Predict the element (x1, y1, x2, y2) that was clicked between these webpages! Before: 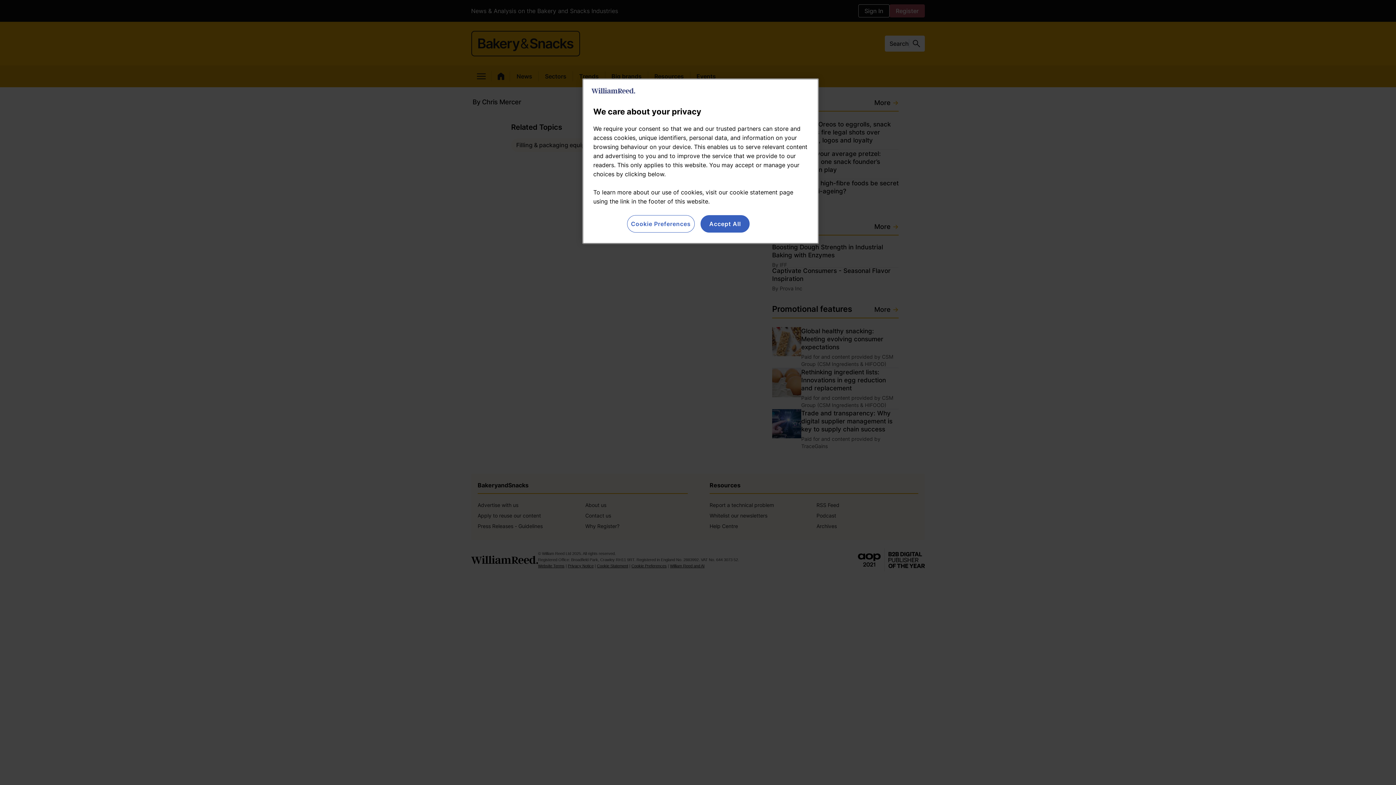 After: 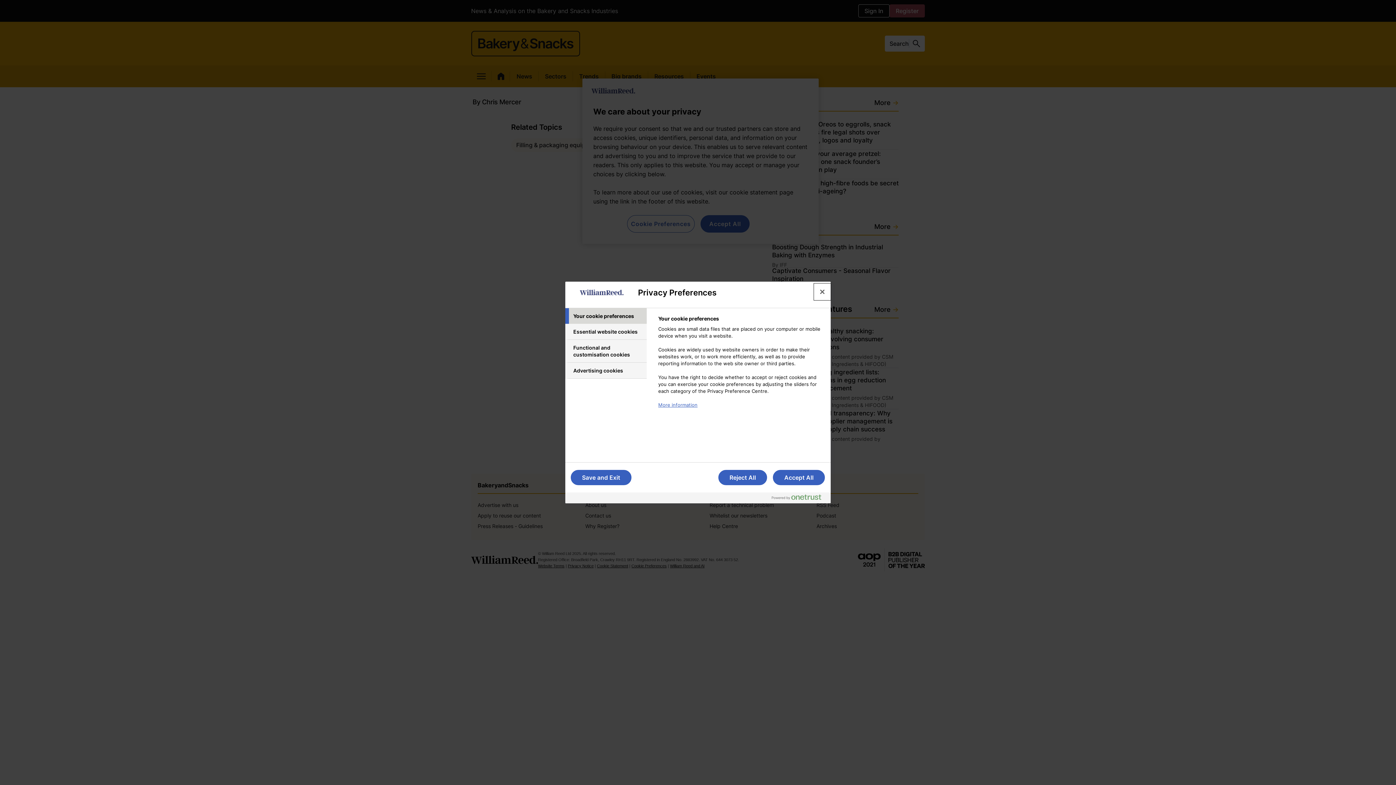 Action: label: Cookie Preferences bbox: (627, 215, 694, 232)